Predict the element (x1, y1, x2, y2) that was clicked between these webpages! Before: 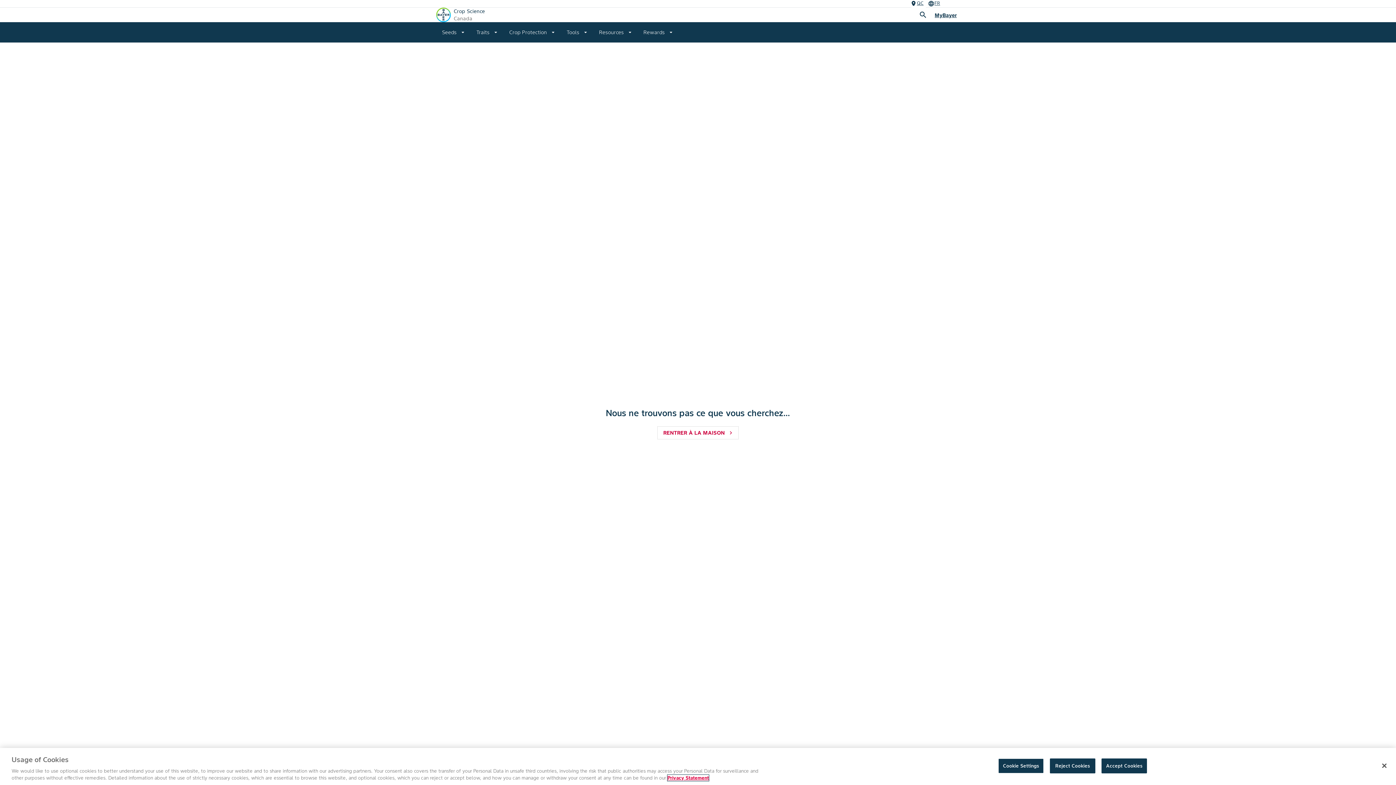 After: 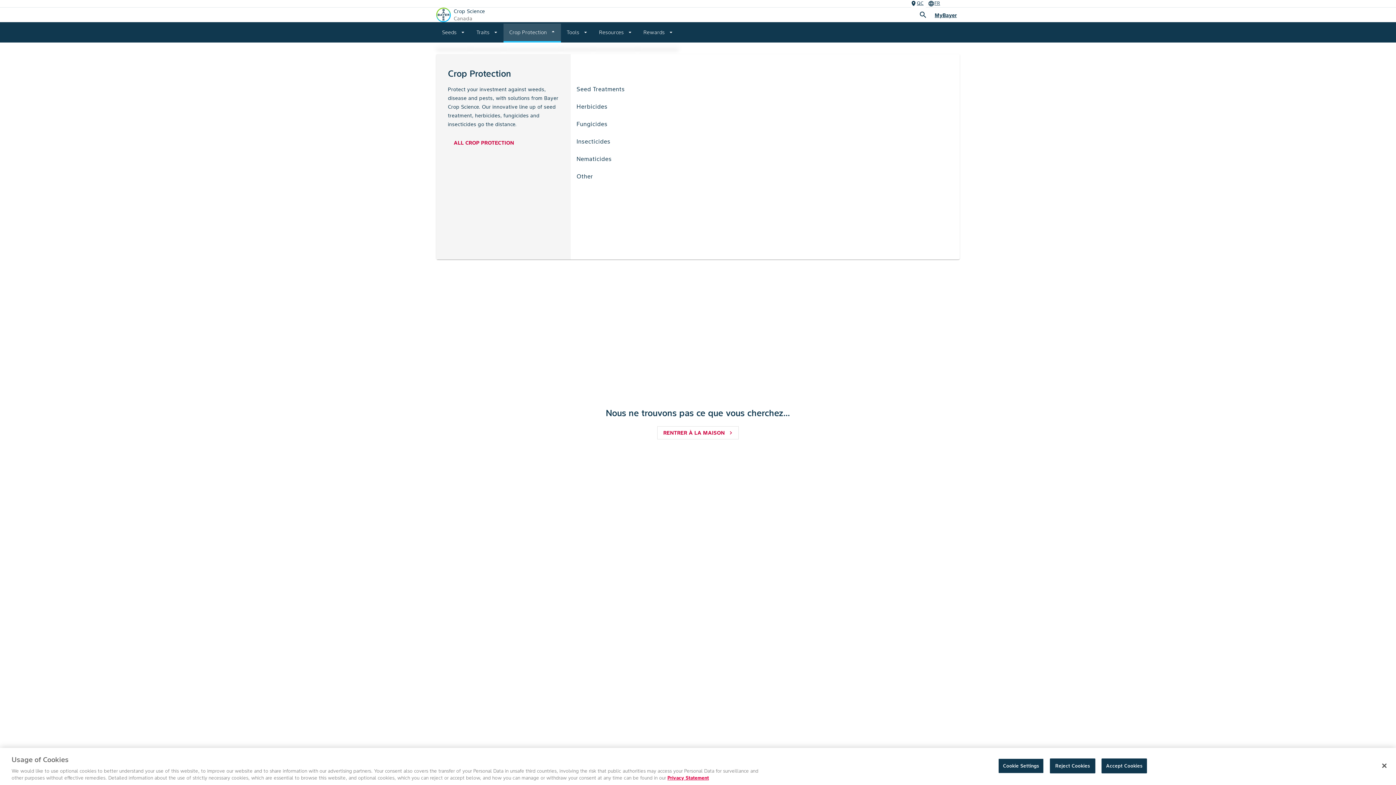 Action: label: Crop Protection
arrow_drop_down bbox: (503, 22, 560, 42)